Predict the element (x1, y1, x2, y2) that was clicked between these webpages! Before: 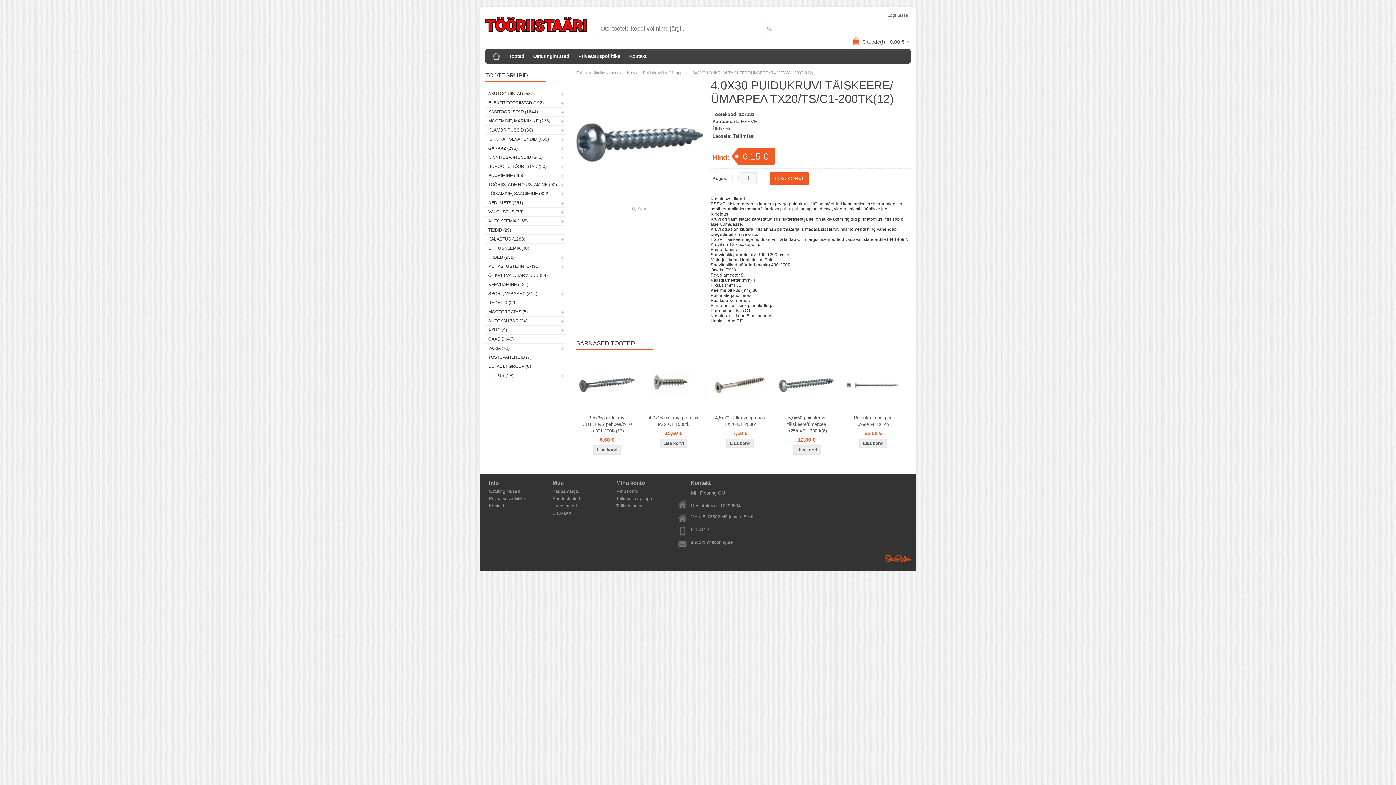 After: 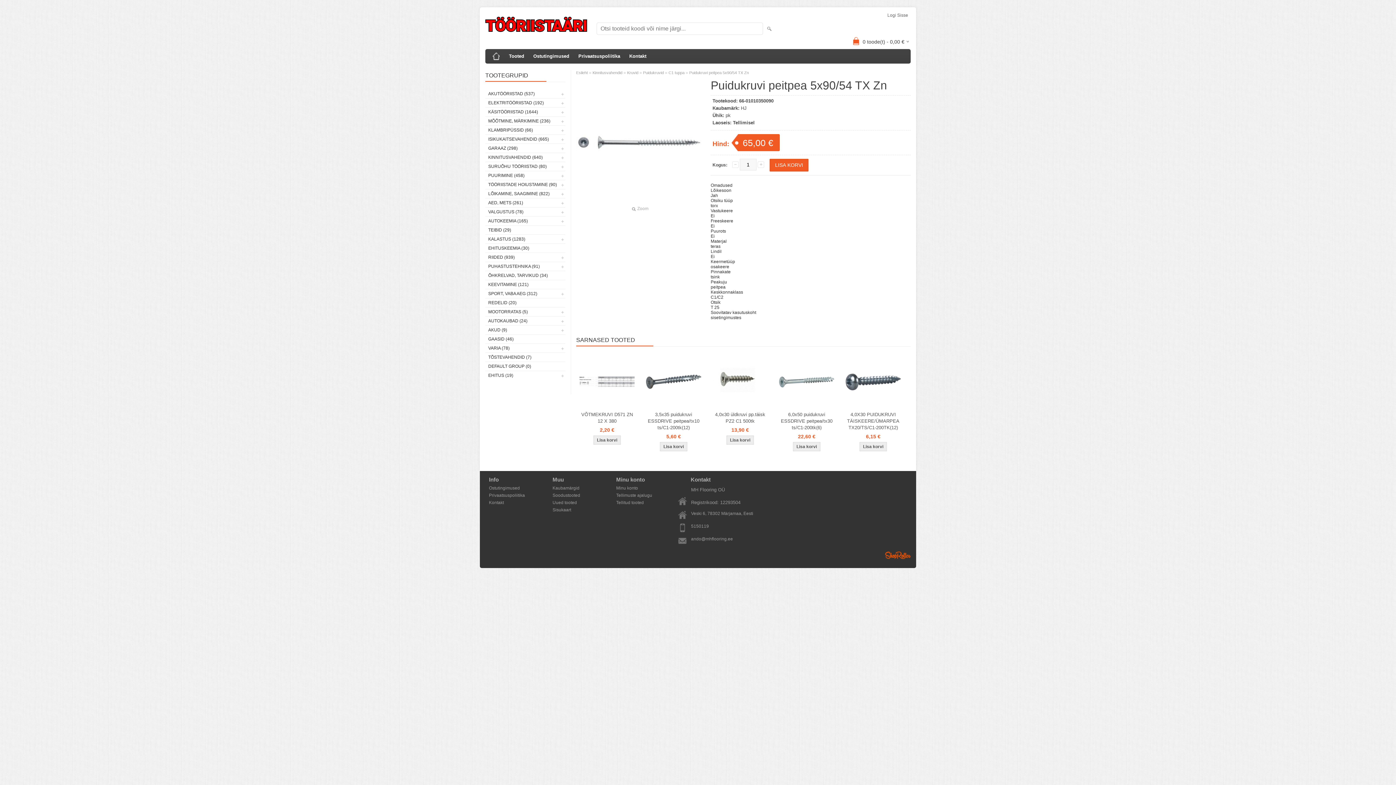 Action: bbox: (842, 357, 904, 413)